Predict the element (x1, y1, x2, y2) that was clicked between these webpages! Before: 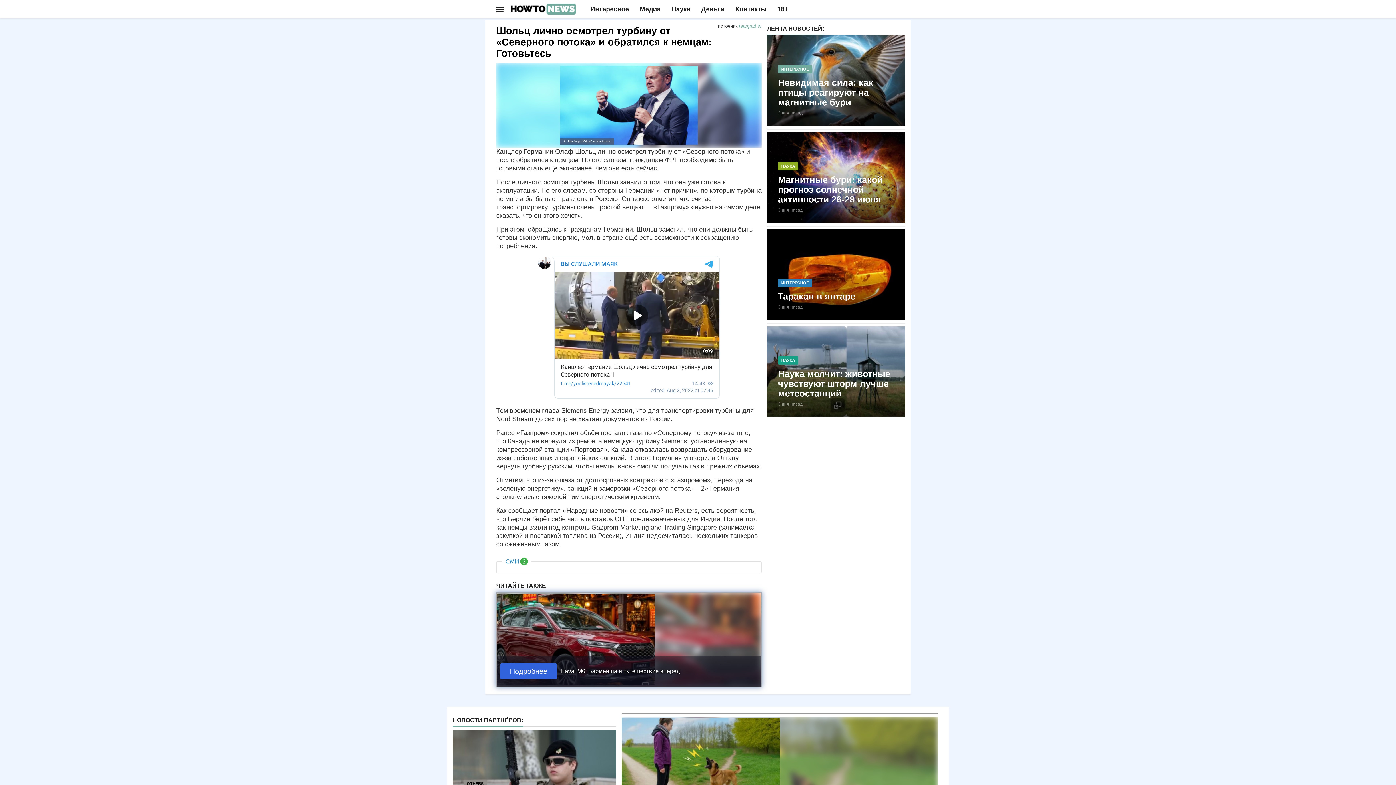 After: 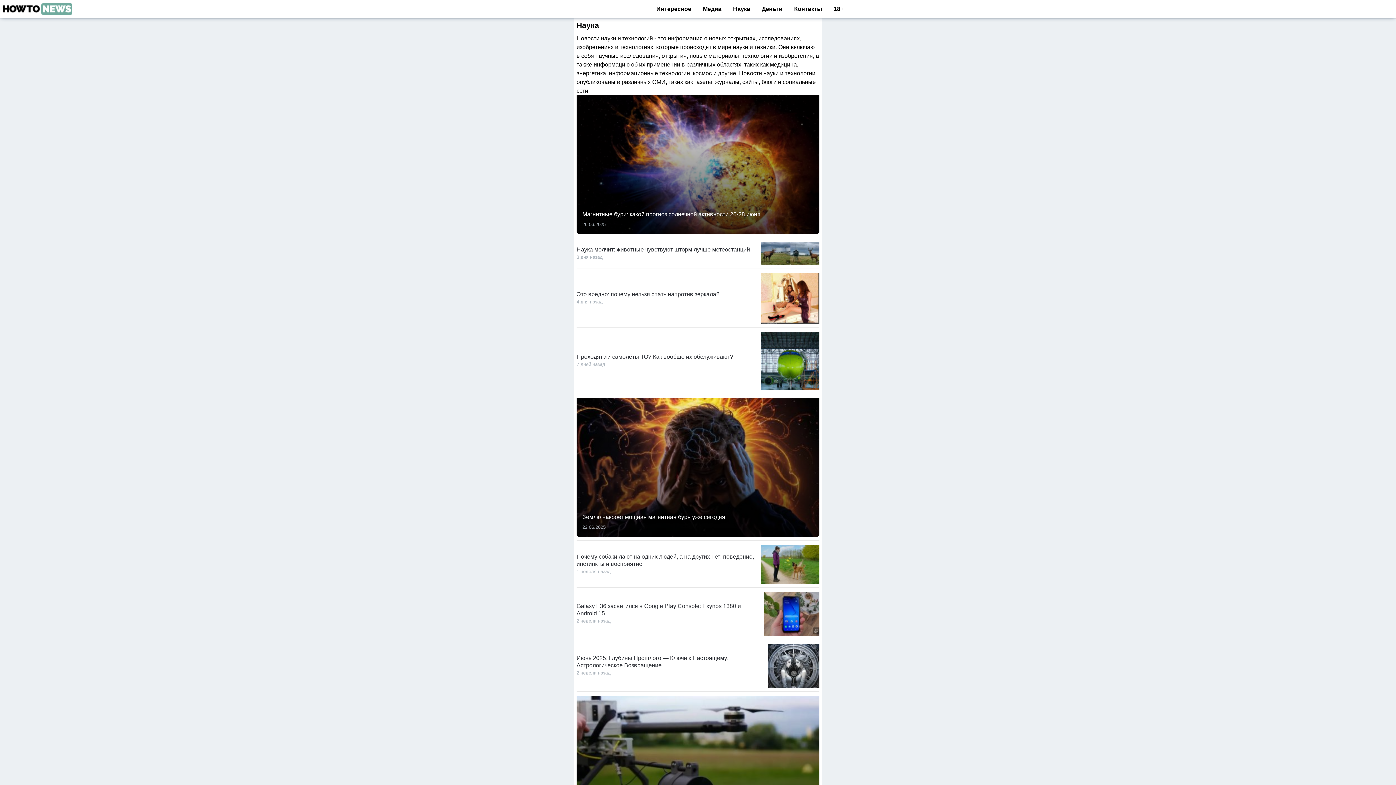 Action: label: Наука bbox: (666, 0, 696, 18)